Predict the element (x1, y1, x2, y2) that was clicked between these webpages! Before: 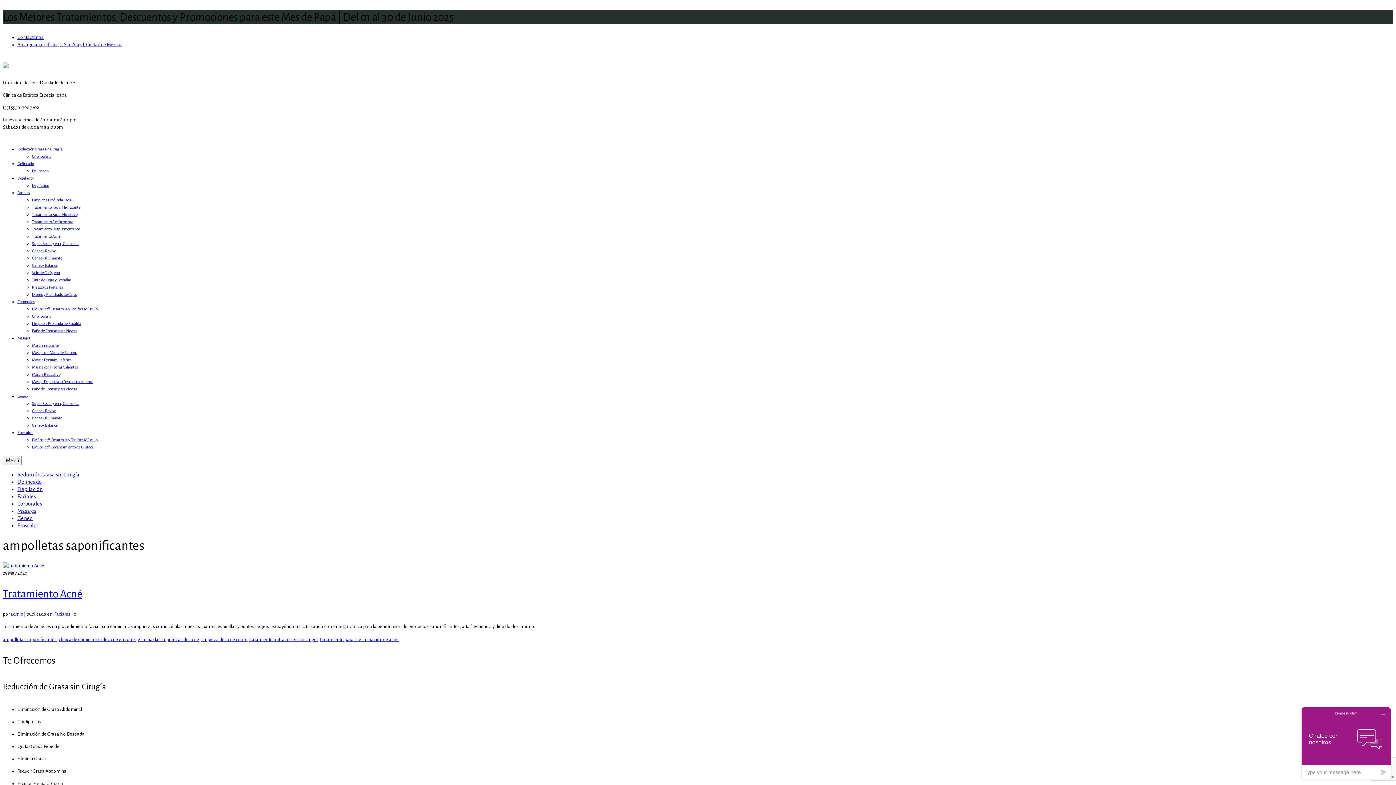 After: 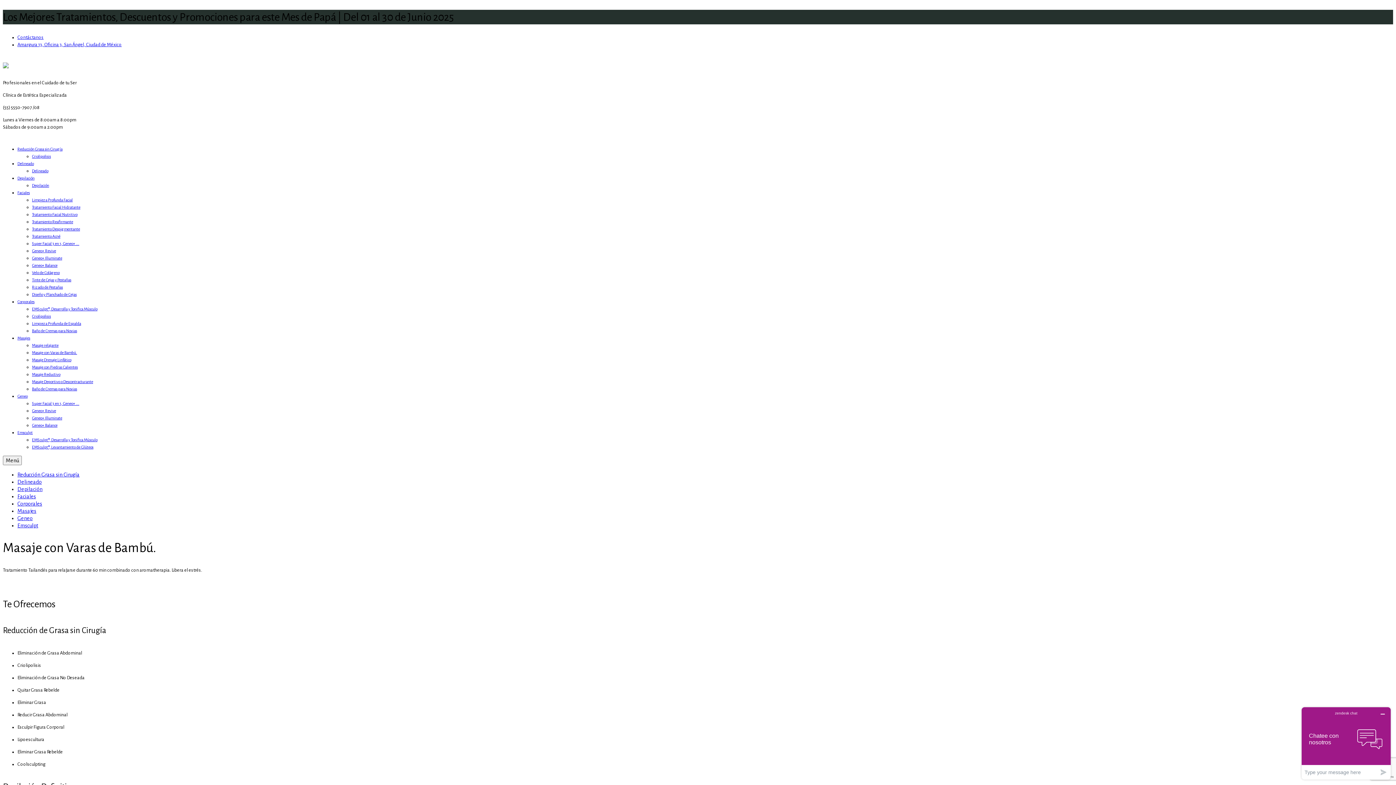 Action: label: Masaje con Varas de Bambú. bbox: (32, 350, 77, 354)